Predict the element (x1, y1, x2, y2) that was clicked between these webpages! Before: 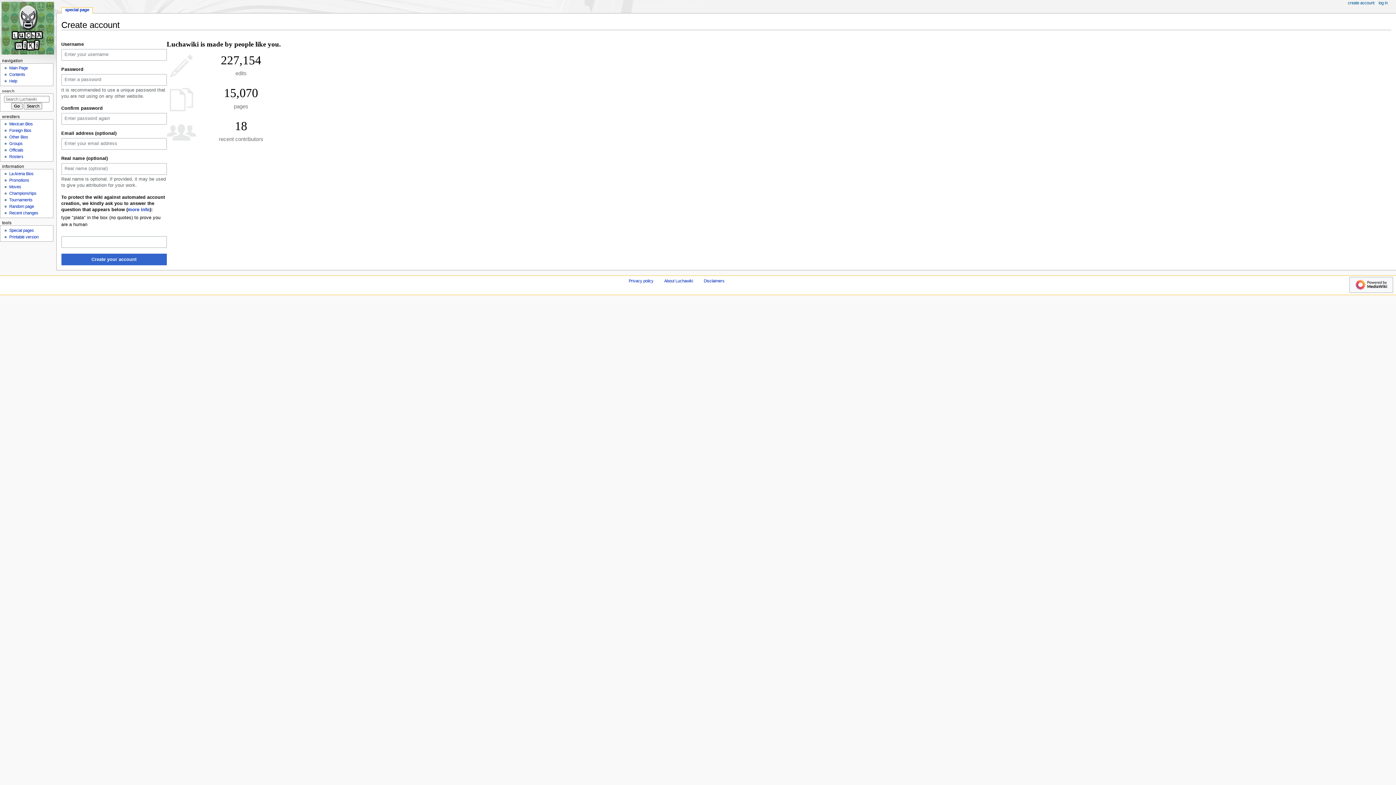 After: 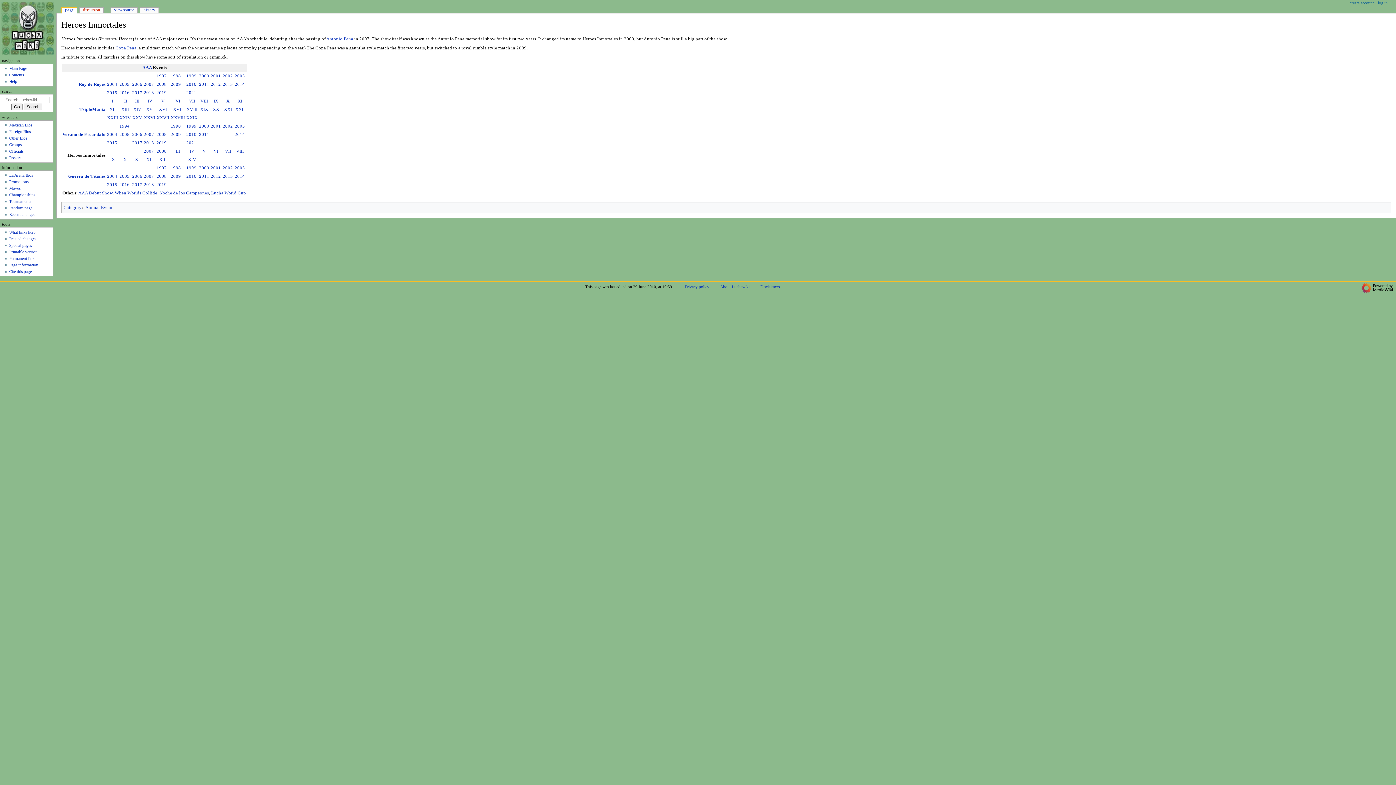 Action: label: Random page bbox: (9, 204, 33, 208)